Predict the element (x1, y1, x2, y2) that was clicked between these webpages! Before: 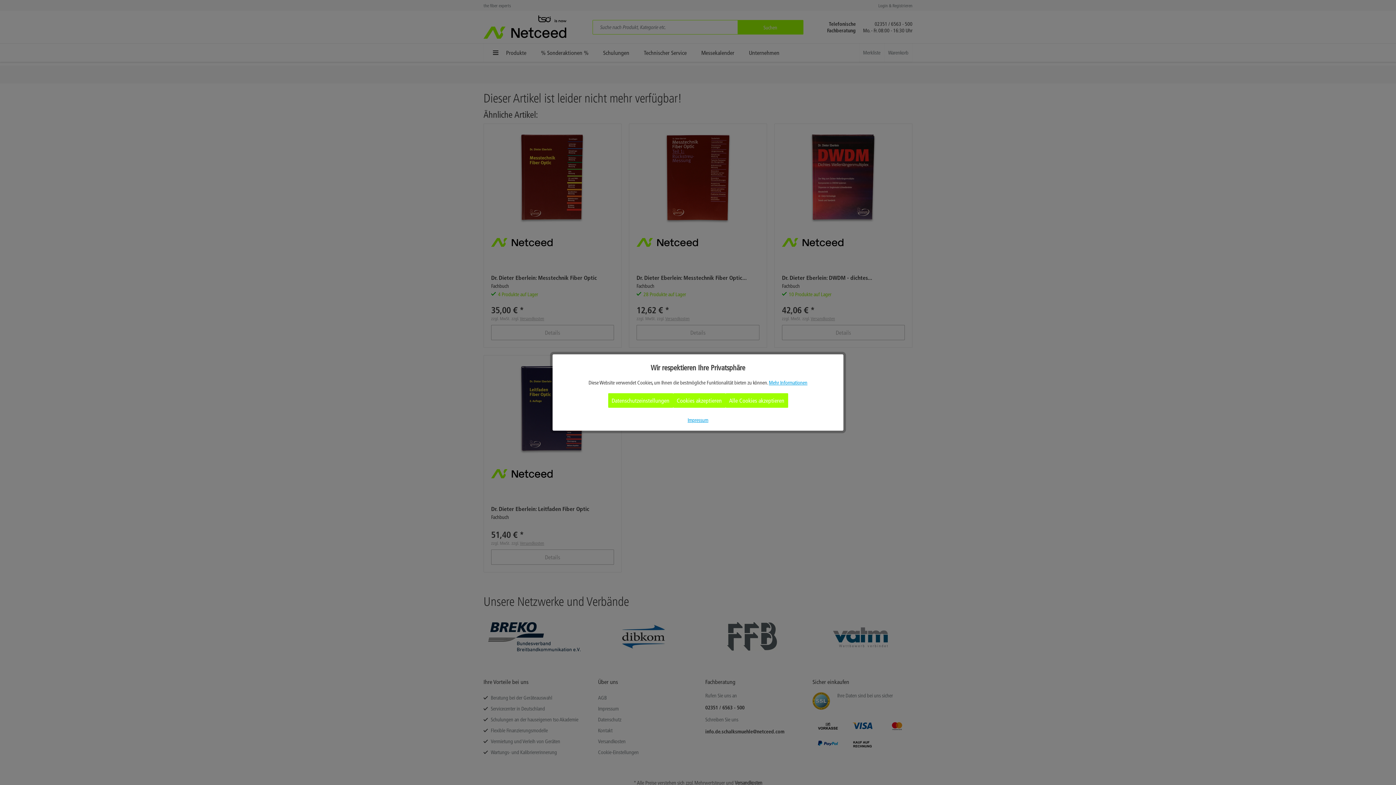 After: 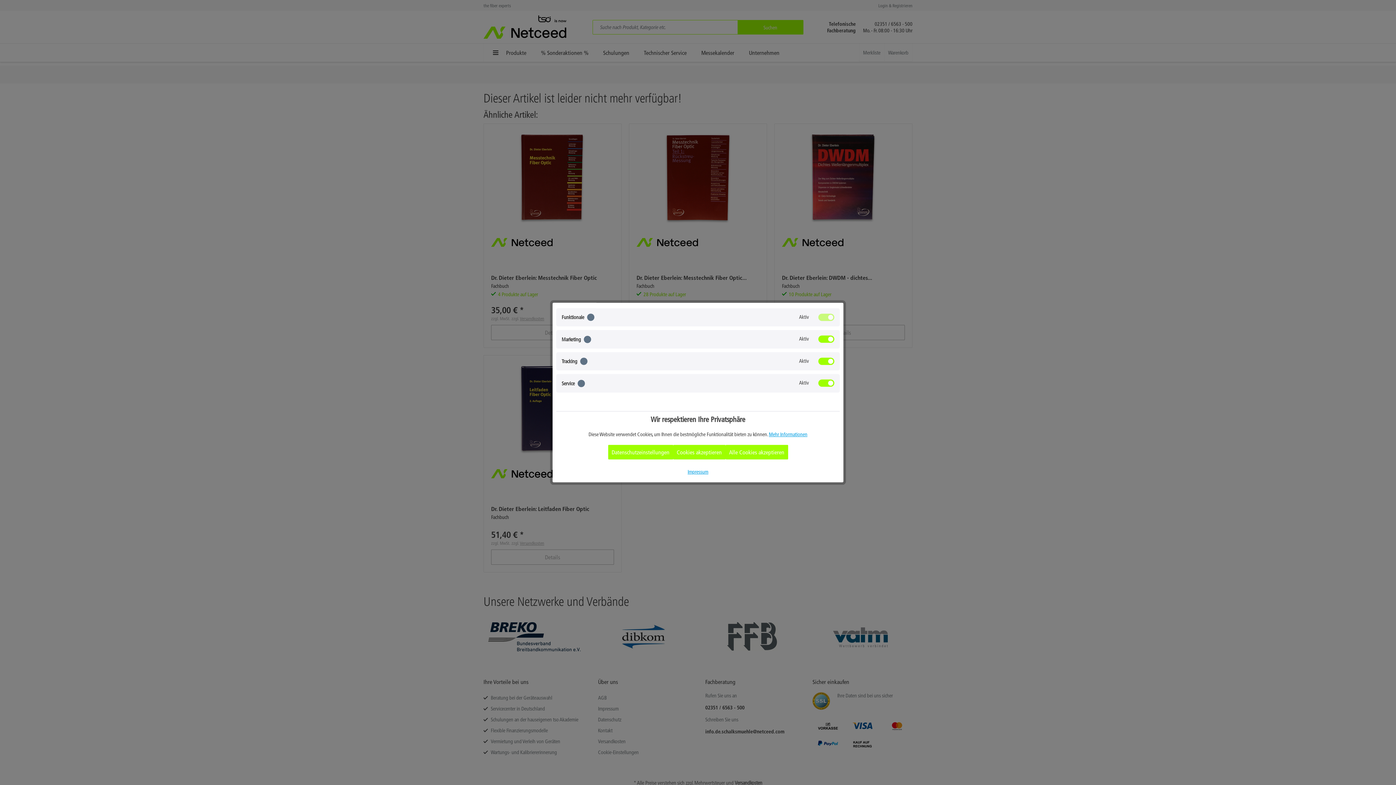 Action: label: Datenschutzeinstellungen bbox: (608, 393, 673, 408)